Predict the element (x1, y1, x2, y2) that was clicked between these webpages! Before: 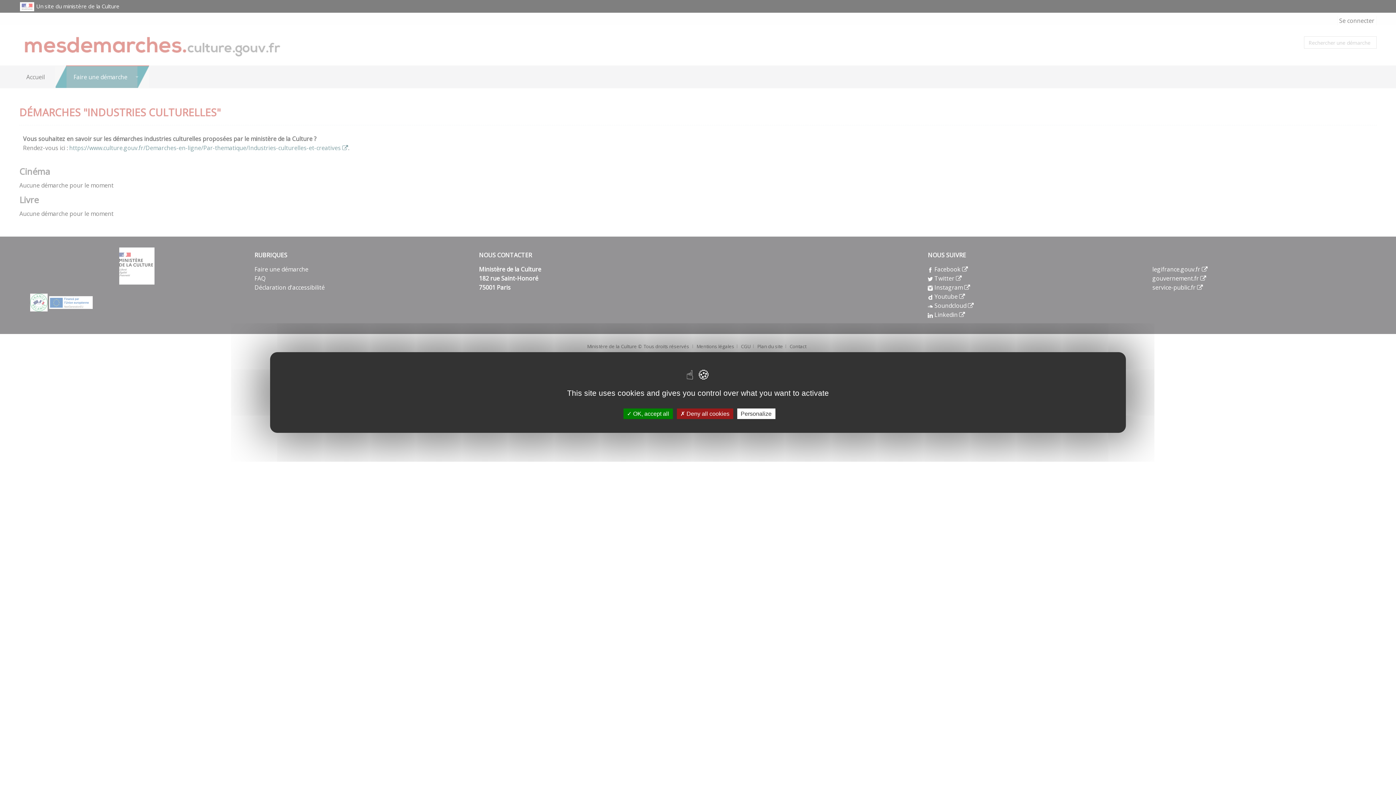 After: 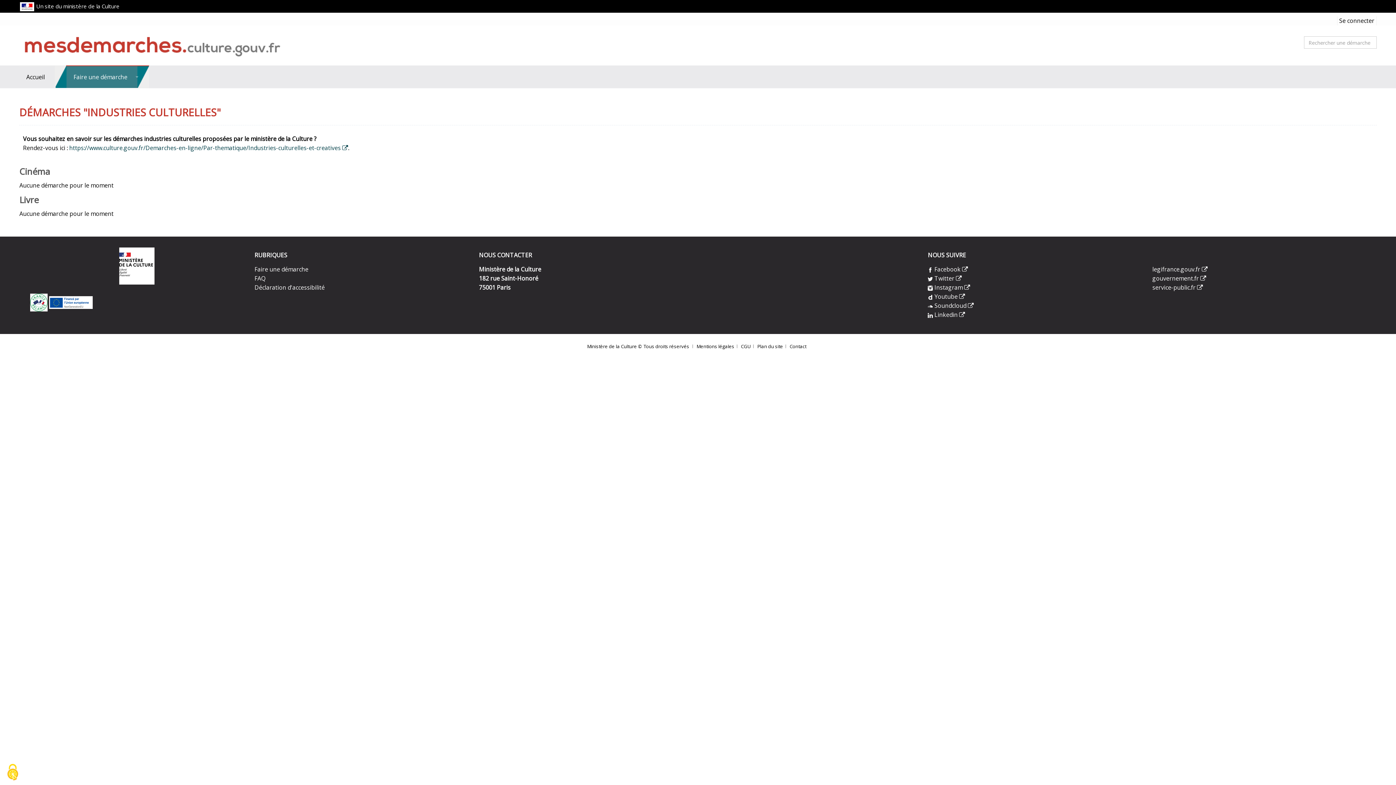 Action: bbox: (676, 408, 733, 419) label:  Deny all cookies